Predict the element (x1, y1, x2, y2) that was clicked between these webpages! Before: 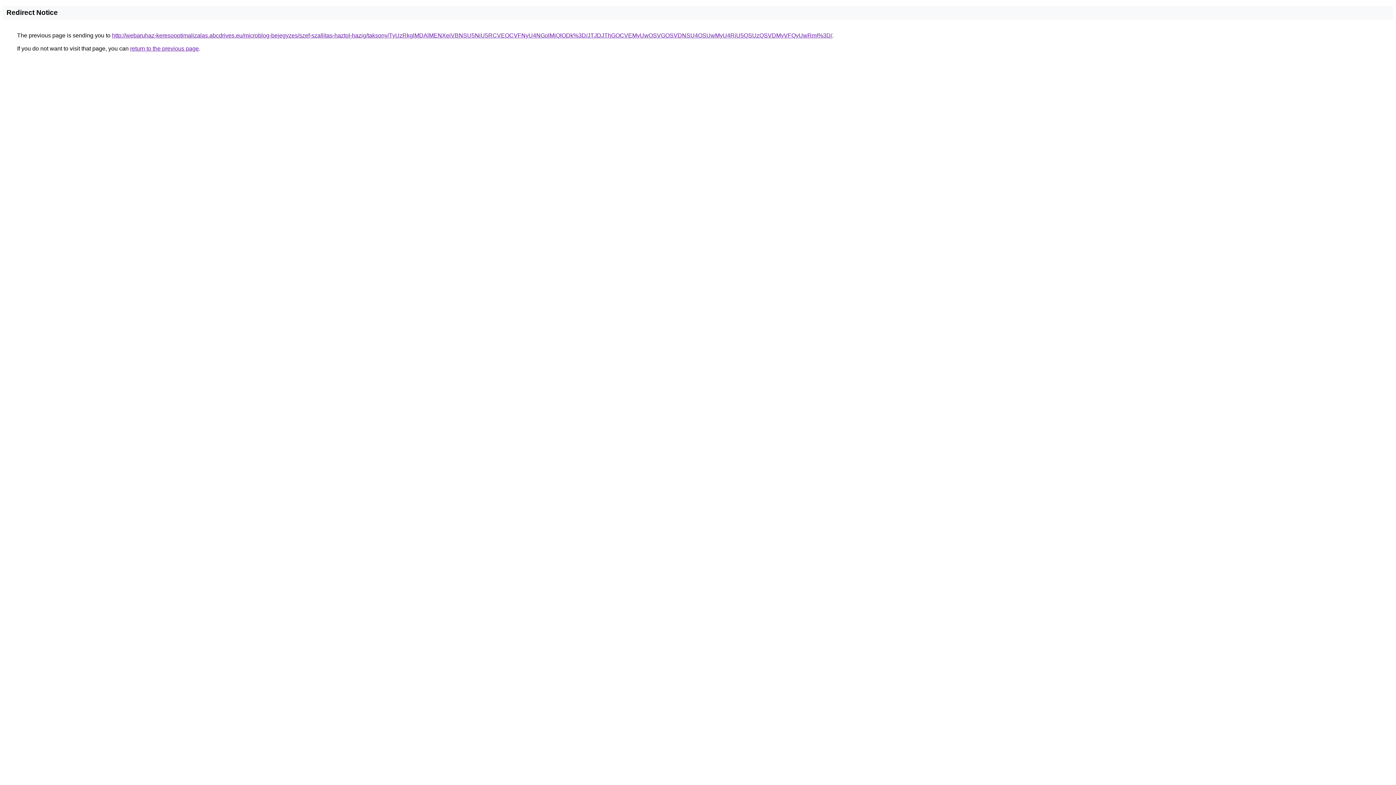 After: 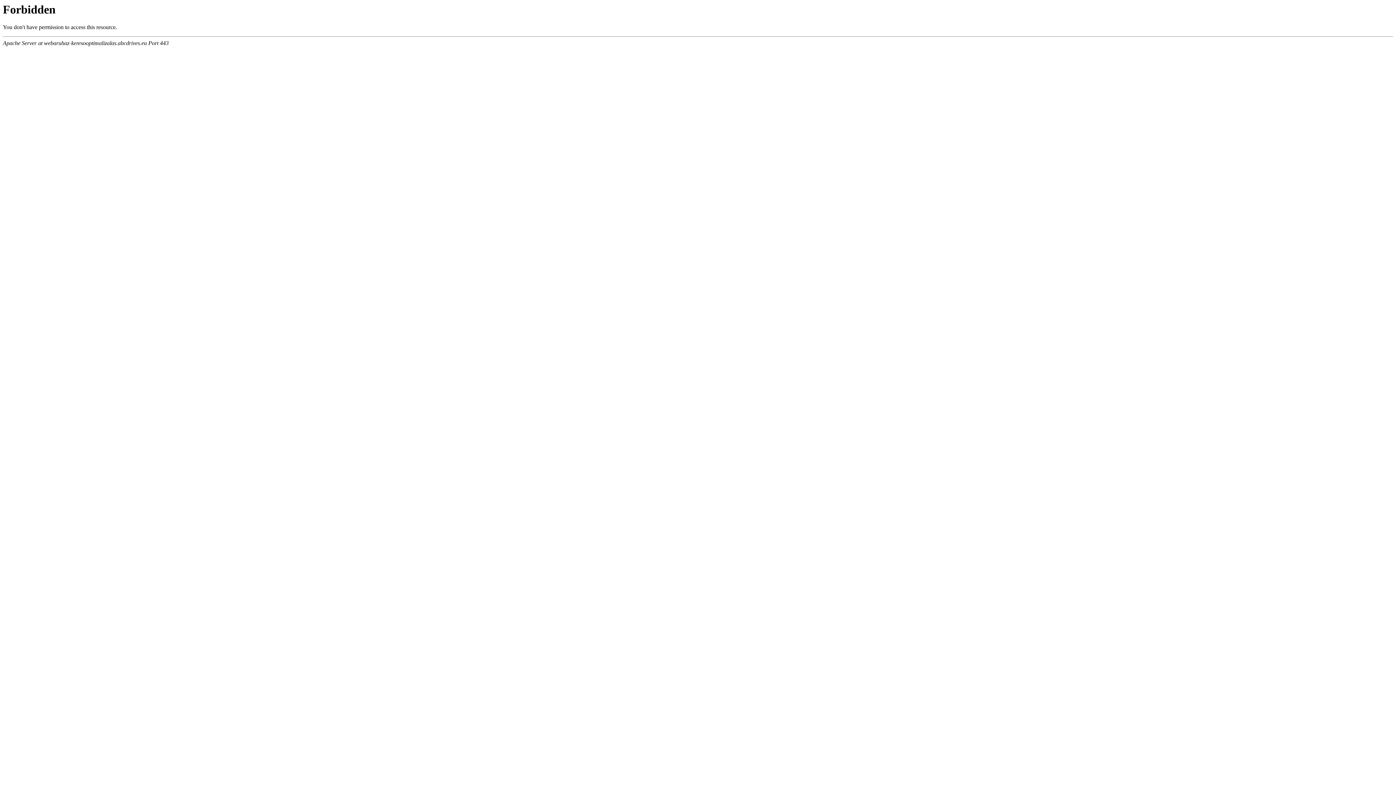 Action: bbox: (112, 32, 832, 38) label: http://webaruhaz-keresooptimalizalas.abcdrives.eu/microblog-bejegyzes/szef-szallitas-haztol-hazig/taksony/TyUzRkglMDAlMENXeiVBNSU5NiU5RCVEOCVFNyU4NGolMjQlODk%3D/JTJDJThGOCVEMyUwOSVGOSVDNSU4OSUwMyU4RiU5QSUzQSVDMyVFQyUwRmI%3D/